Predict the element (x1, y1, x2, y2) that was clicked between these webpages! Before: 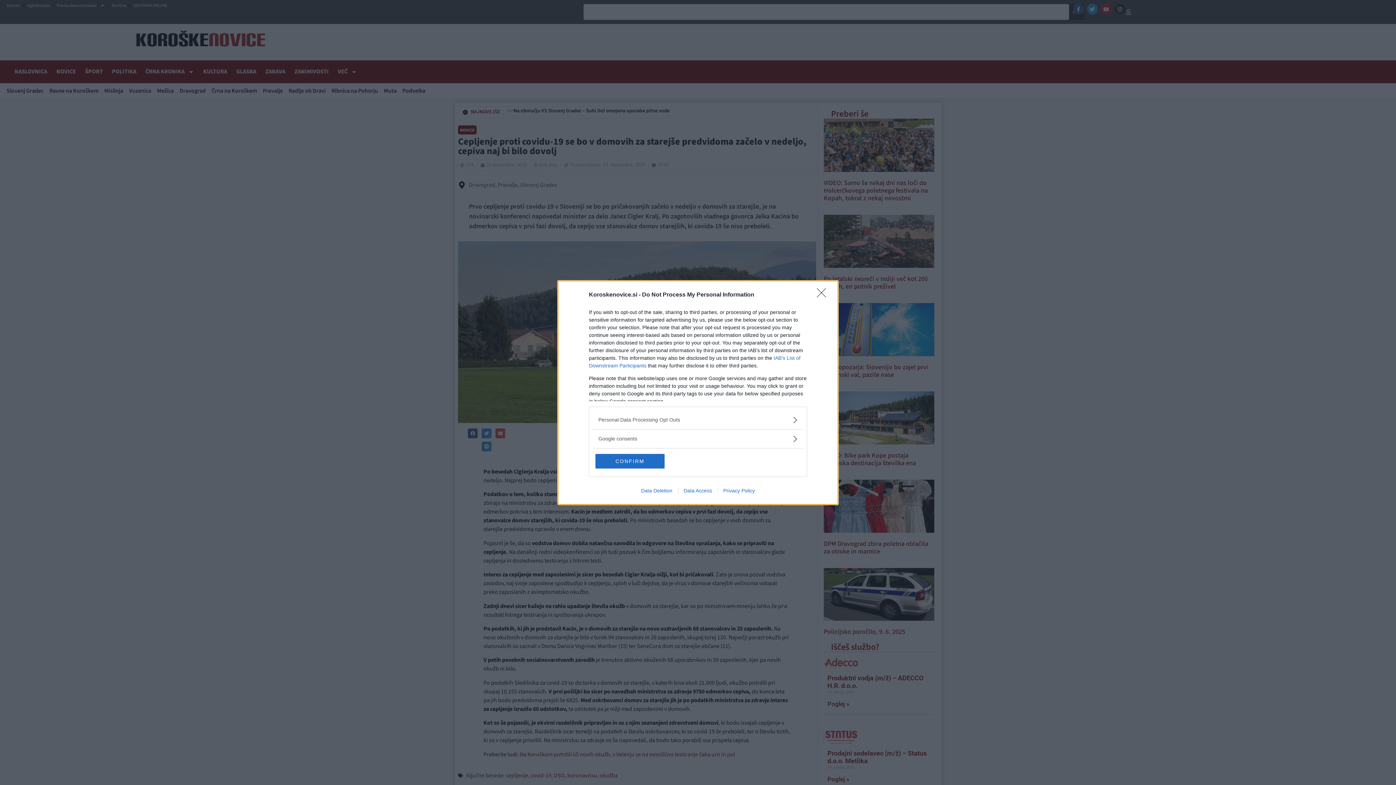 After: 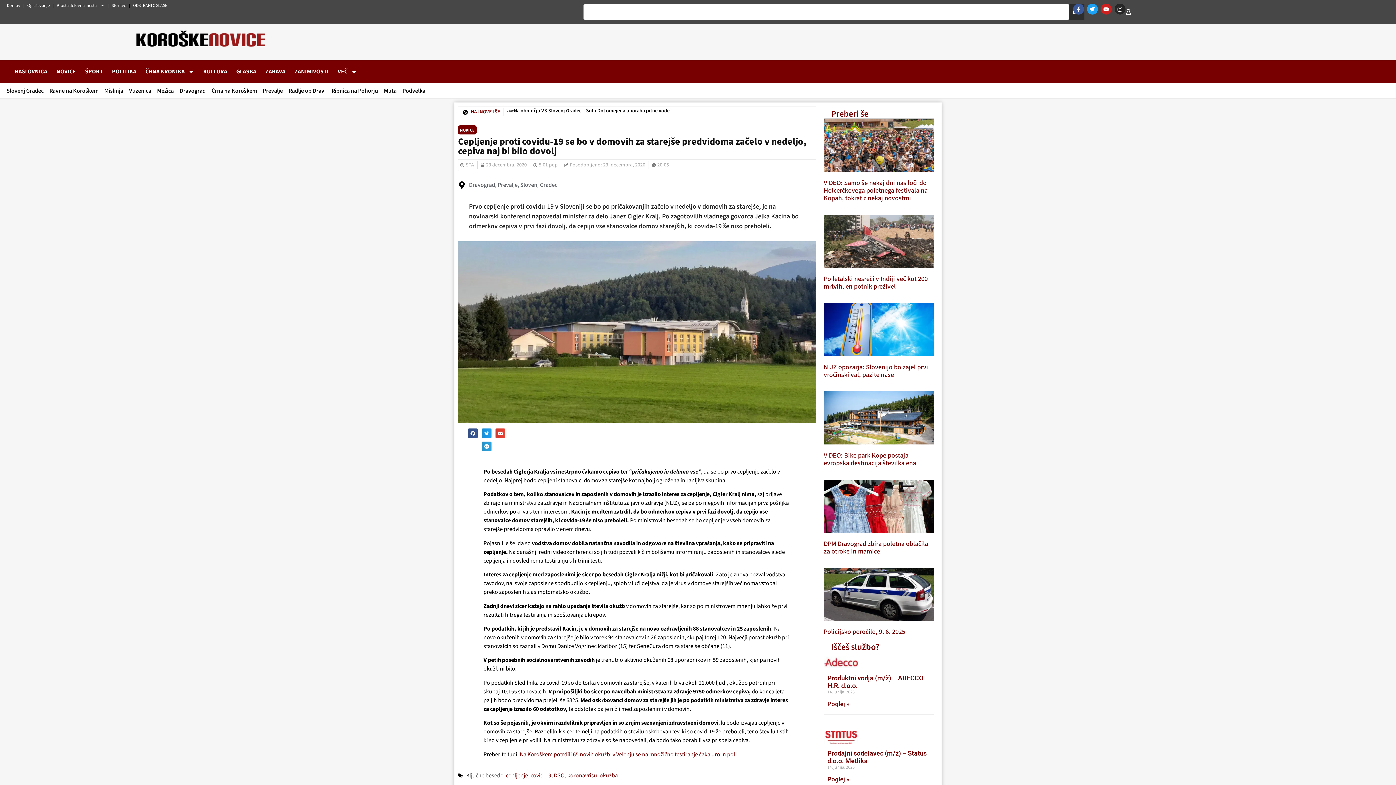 Action: bbox: (595, 454, 664, 468) label: CONFIRM